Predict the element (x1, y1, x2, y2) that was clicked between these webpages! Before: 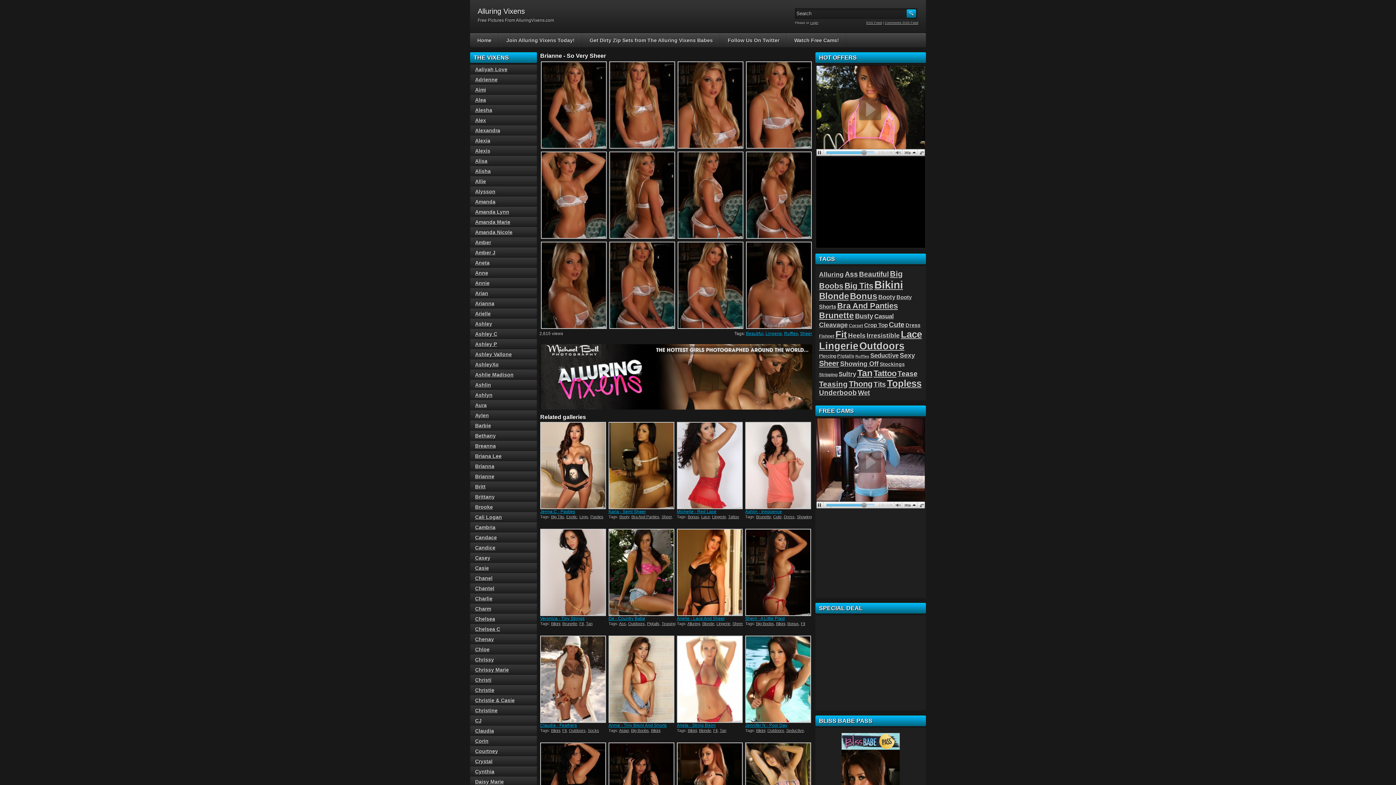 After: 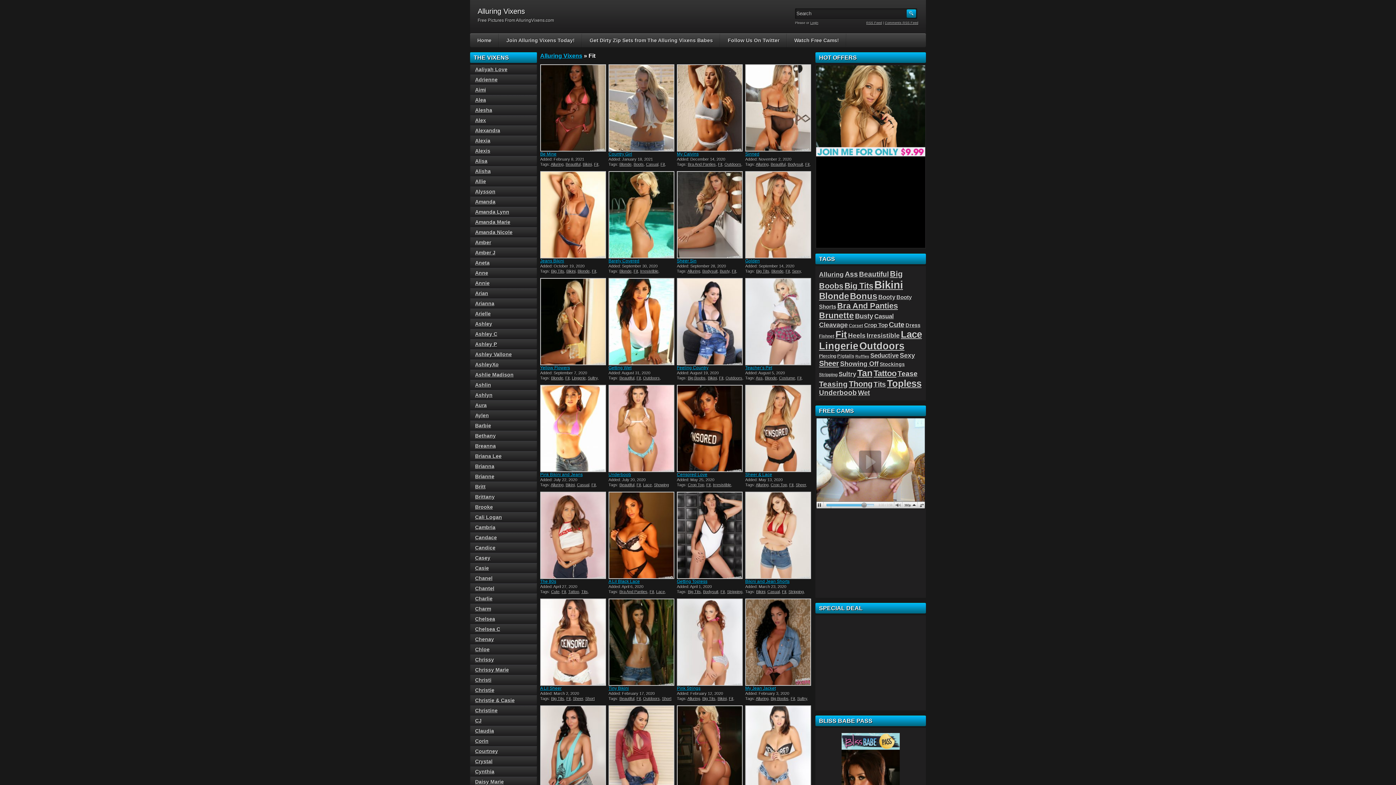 Action: bbox: (801, 621, 805, 626) label: Fit